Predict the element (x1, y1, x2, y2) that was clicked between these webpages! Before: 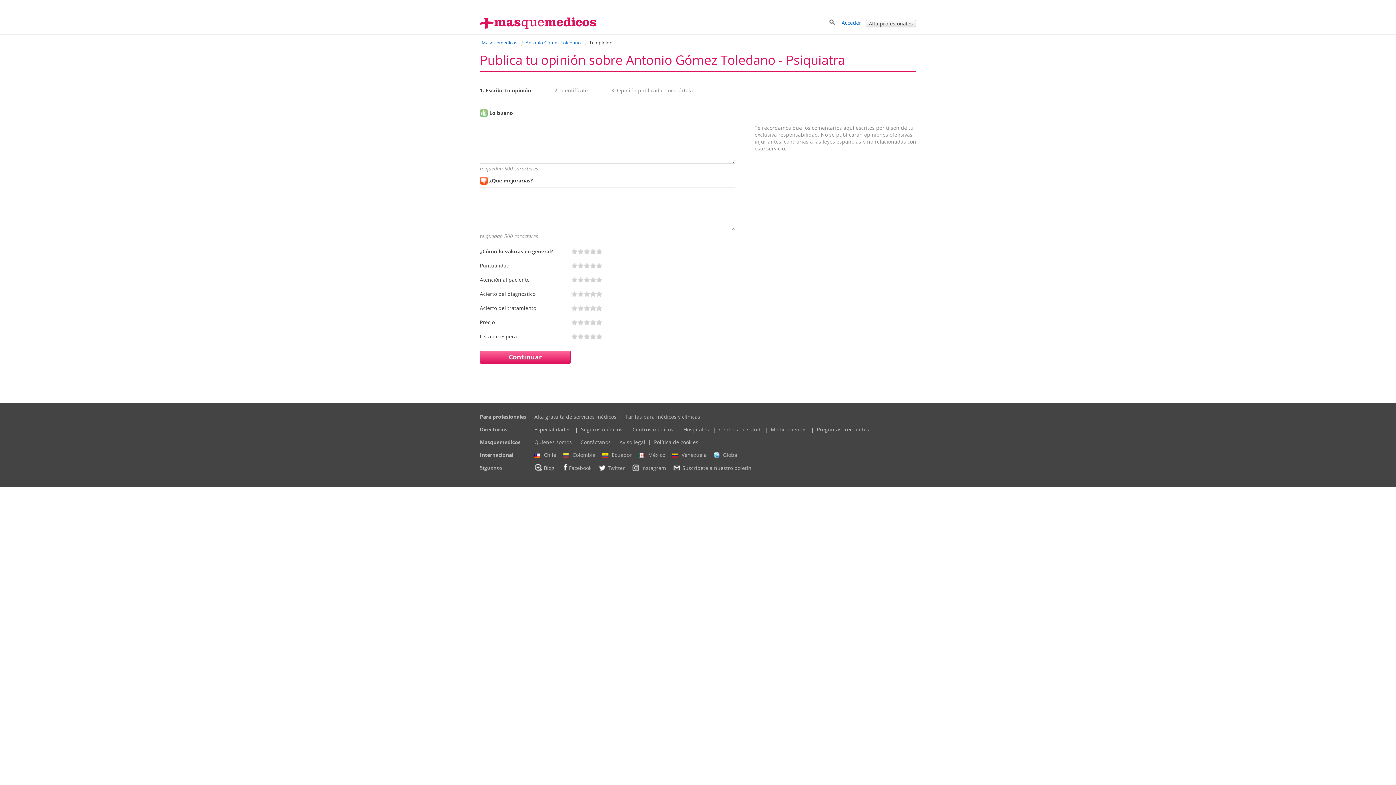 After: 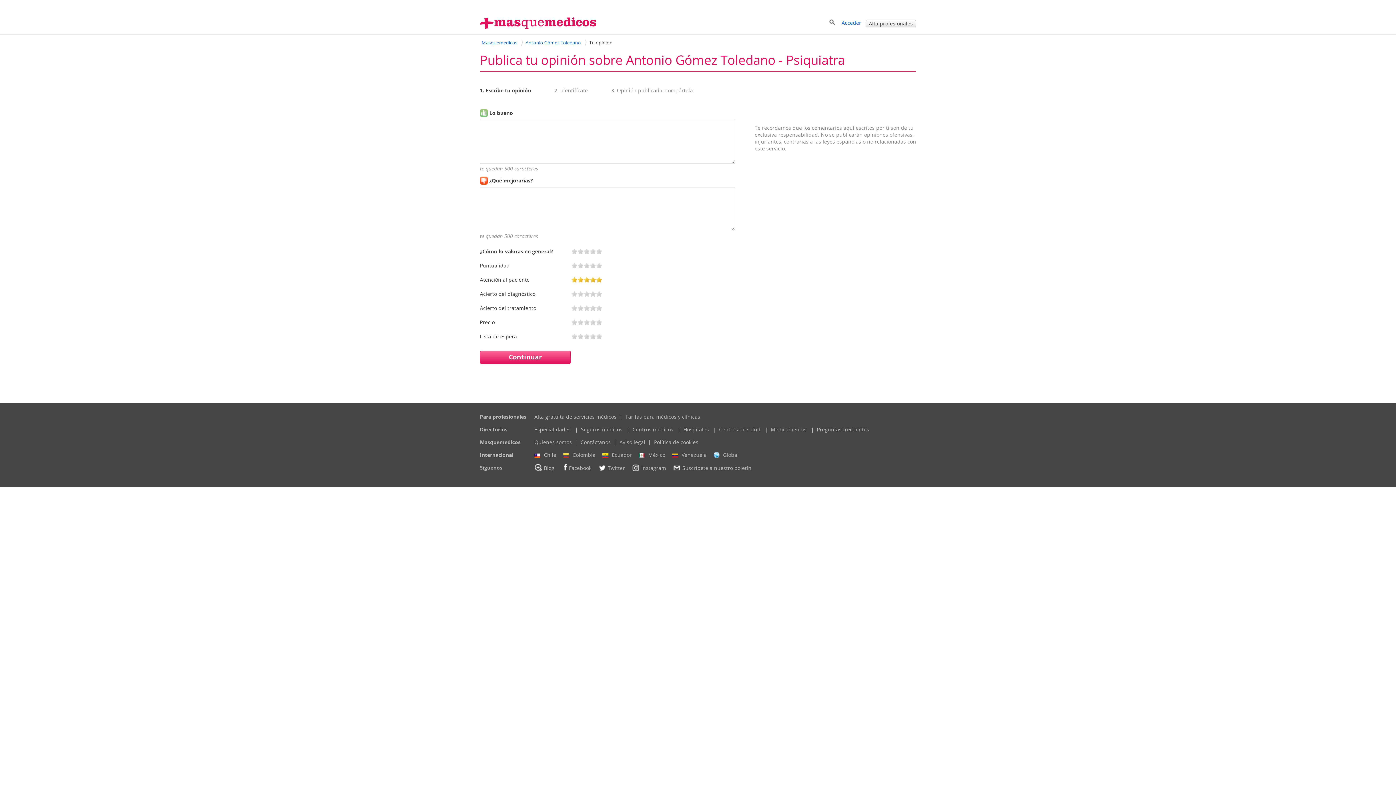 Action: label: 5 bbox: (596, 277, 602, 282)